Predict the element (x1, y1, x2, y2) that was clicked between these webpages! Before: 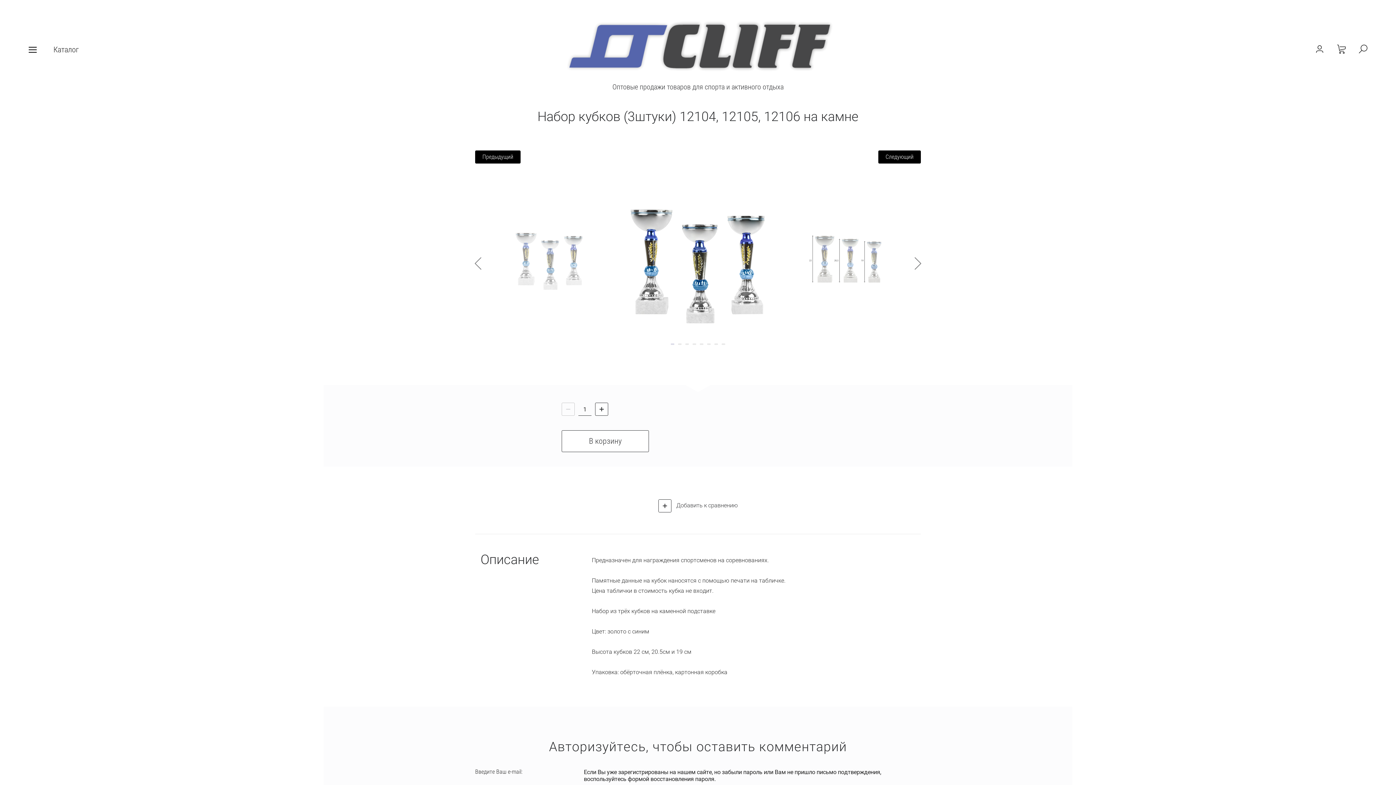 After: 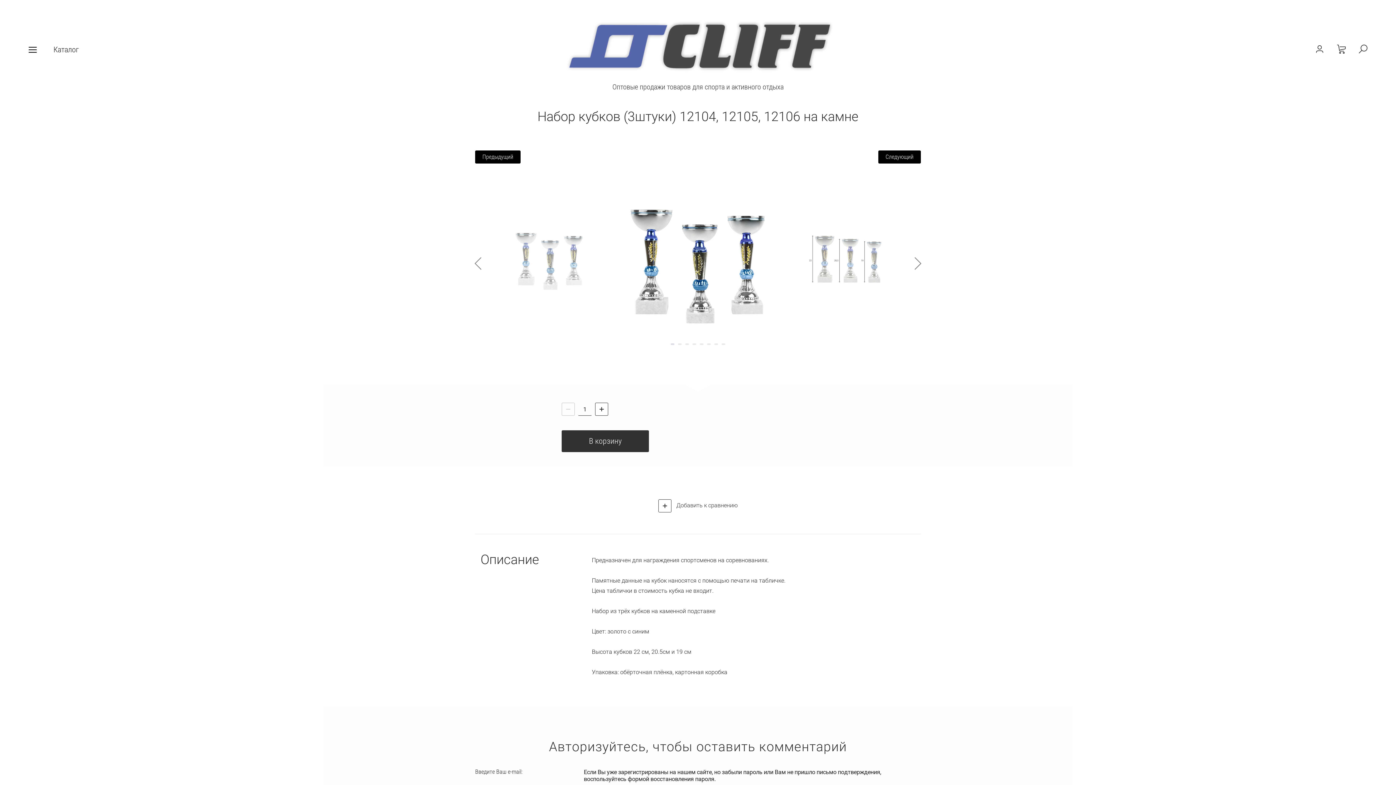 Action: bbox: (561, 430, 649, 452) label: В корзину